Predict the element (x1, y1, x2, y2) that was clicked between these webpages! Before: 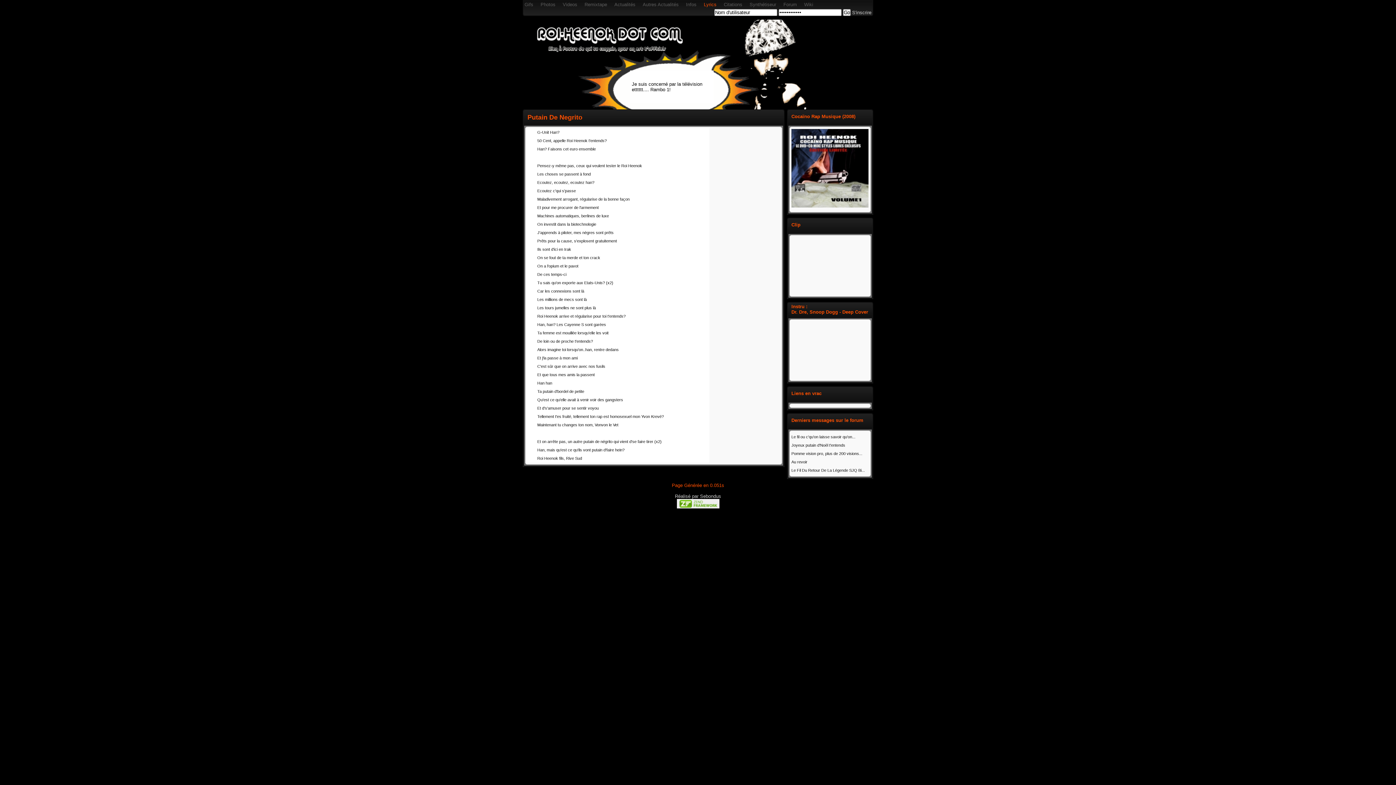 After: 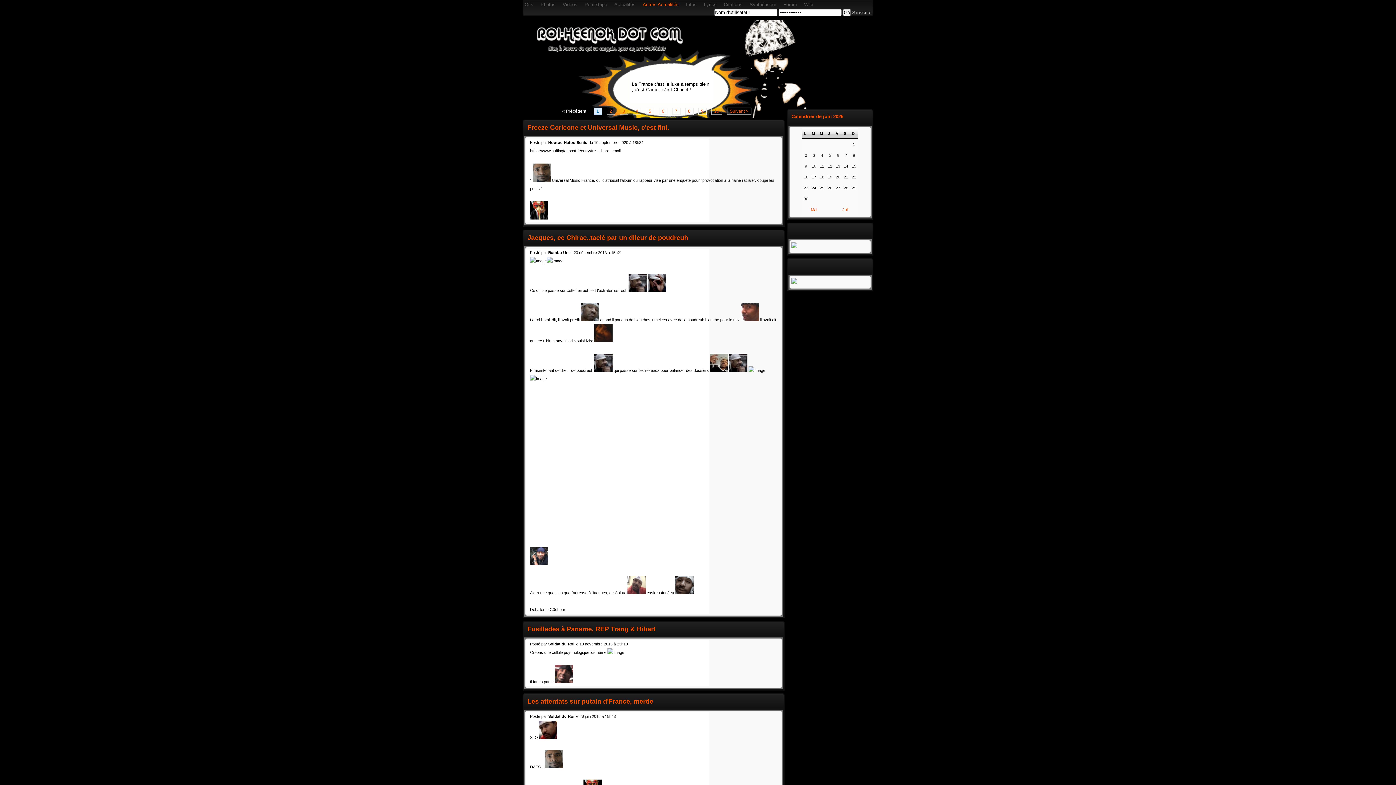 Action: bbox: (642, 1, 678, 7) label: Autres Actualités